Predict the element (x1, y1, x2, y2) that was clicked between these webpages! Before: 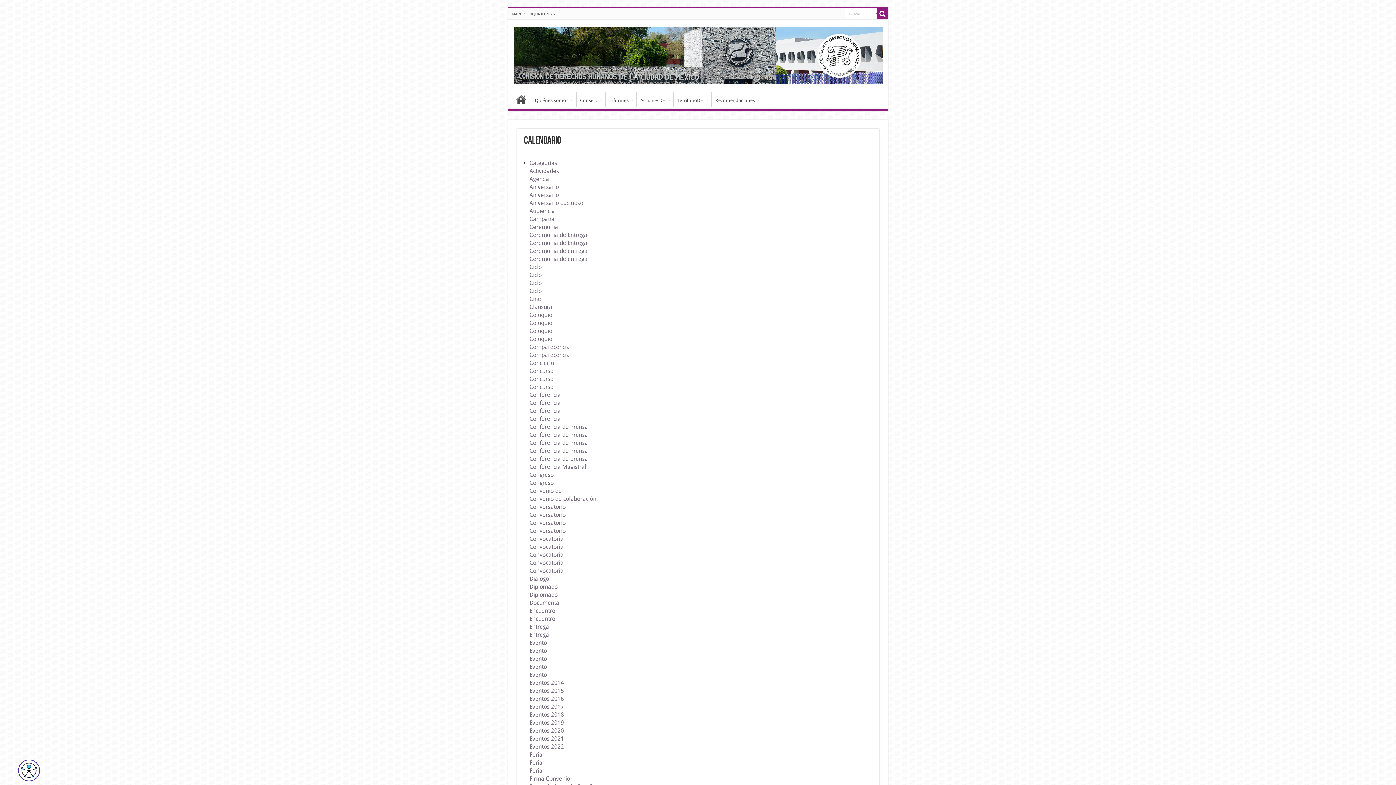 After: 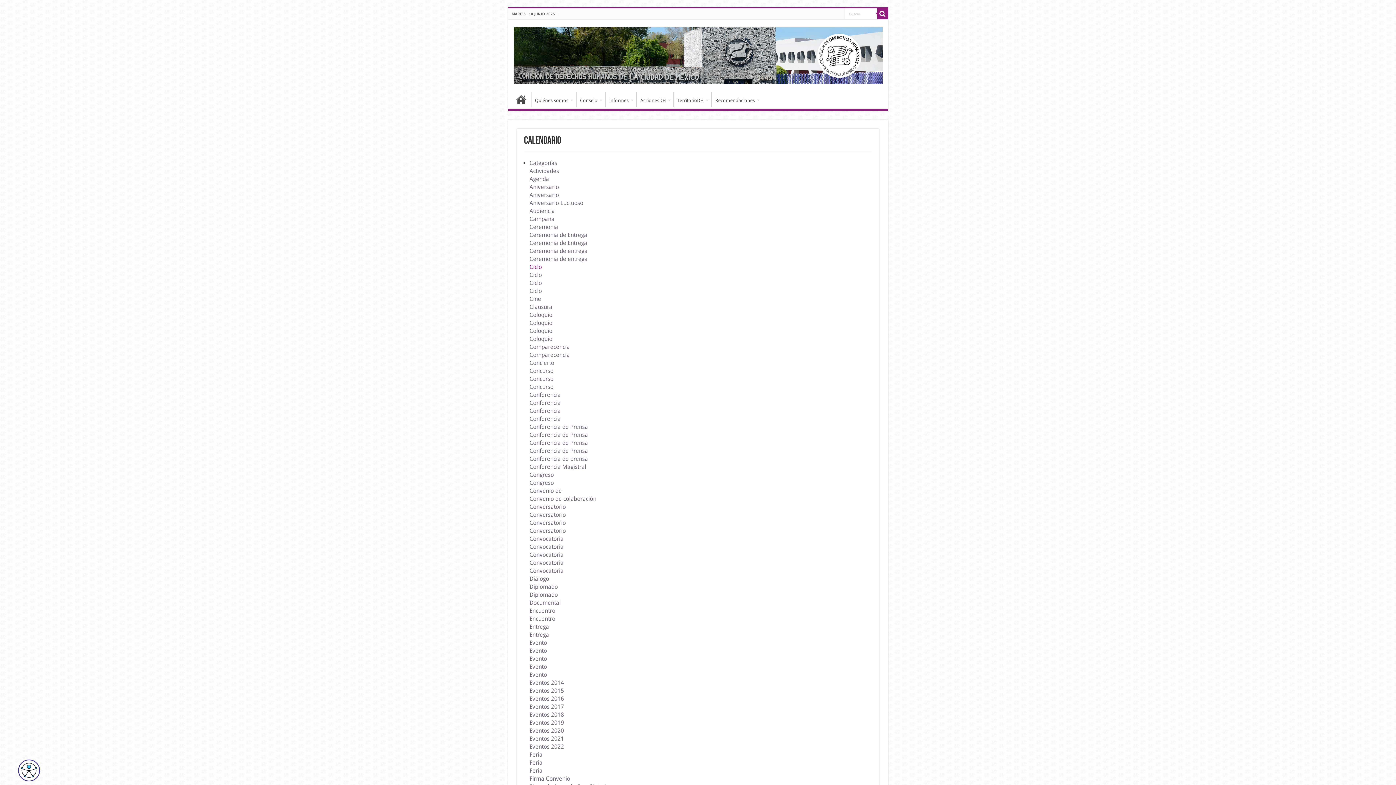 Action: bbox: (529, 263, 542, 270) label: Ciclo